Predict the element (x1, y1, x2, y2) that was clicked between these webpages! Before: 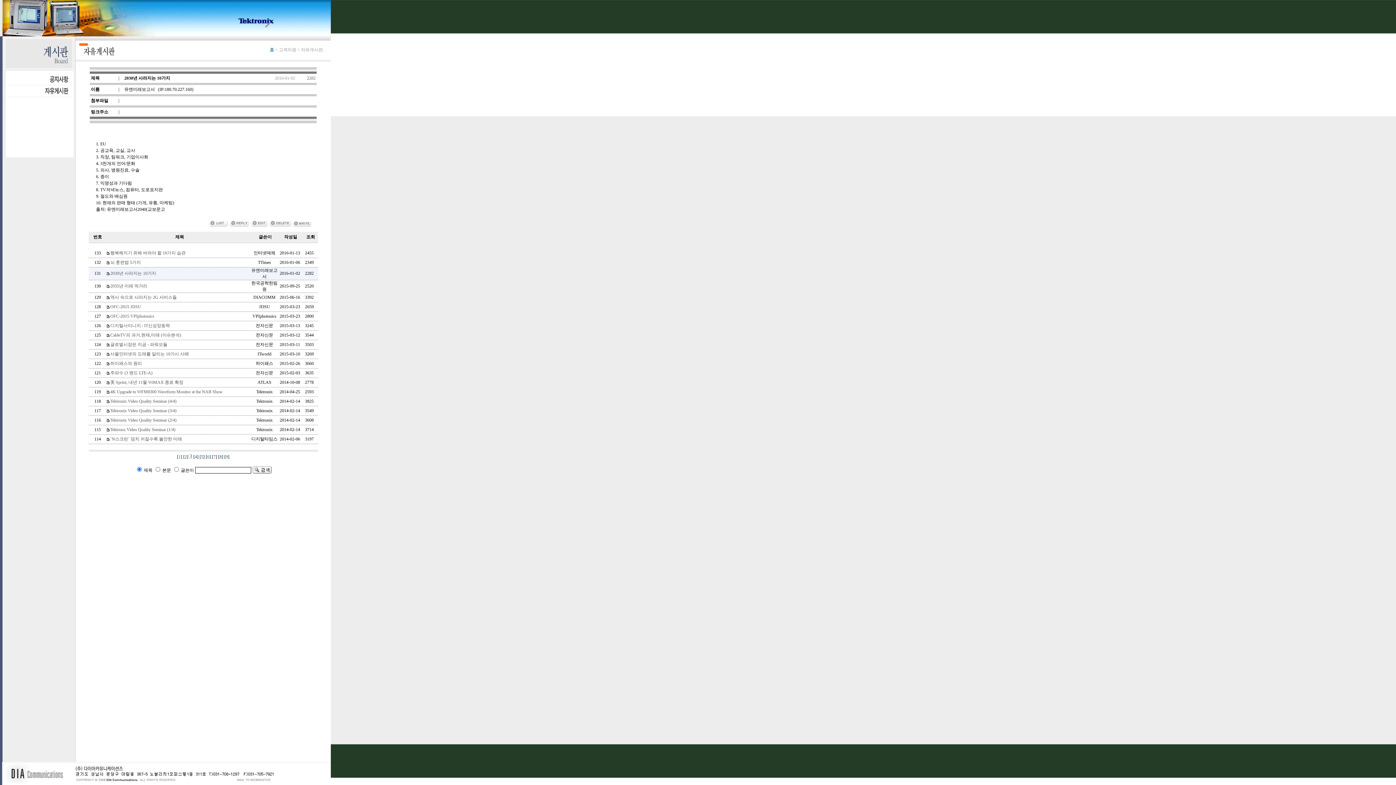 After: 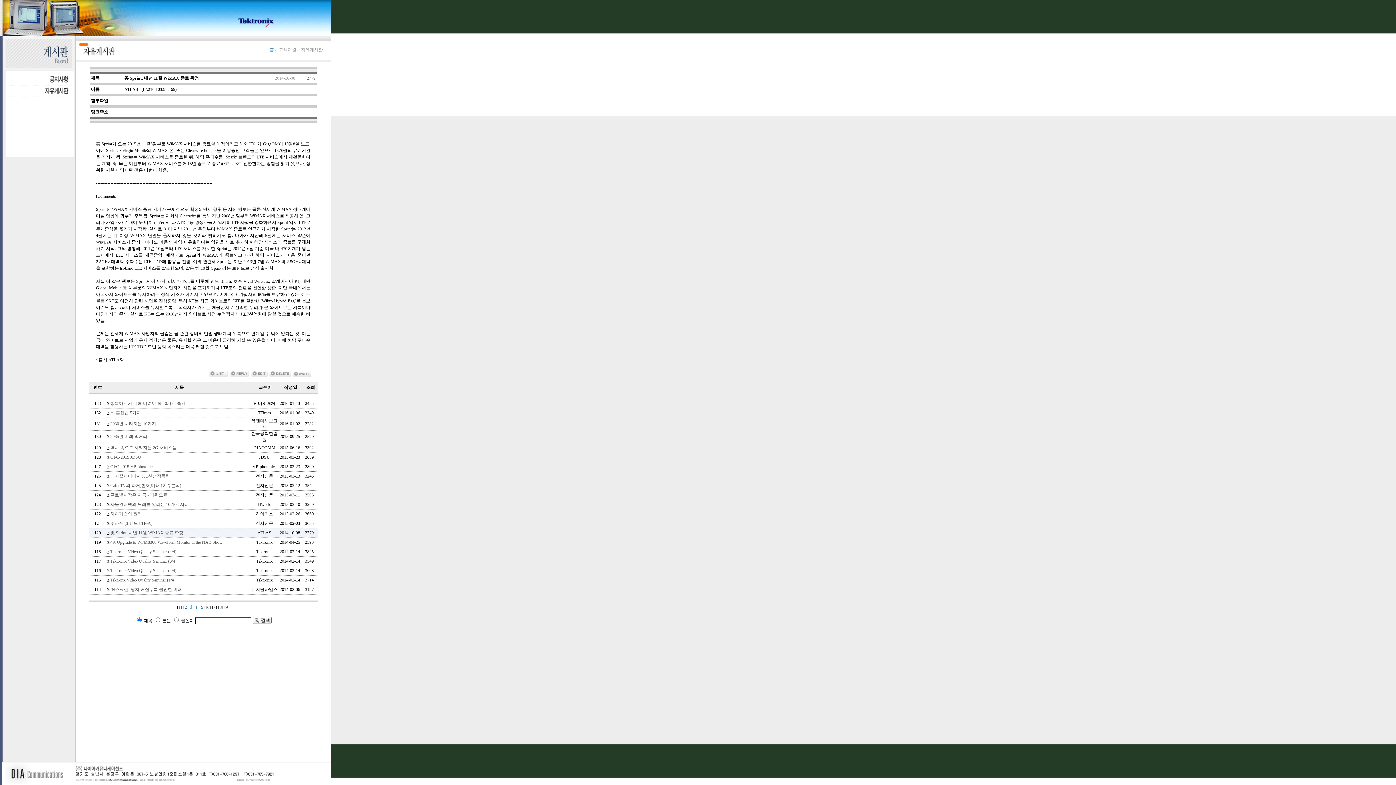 Action: bbox: (106, 380, 183, 385) label:  美 Sprint, 내년 11월 WiMAX 종료 확정